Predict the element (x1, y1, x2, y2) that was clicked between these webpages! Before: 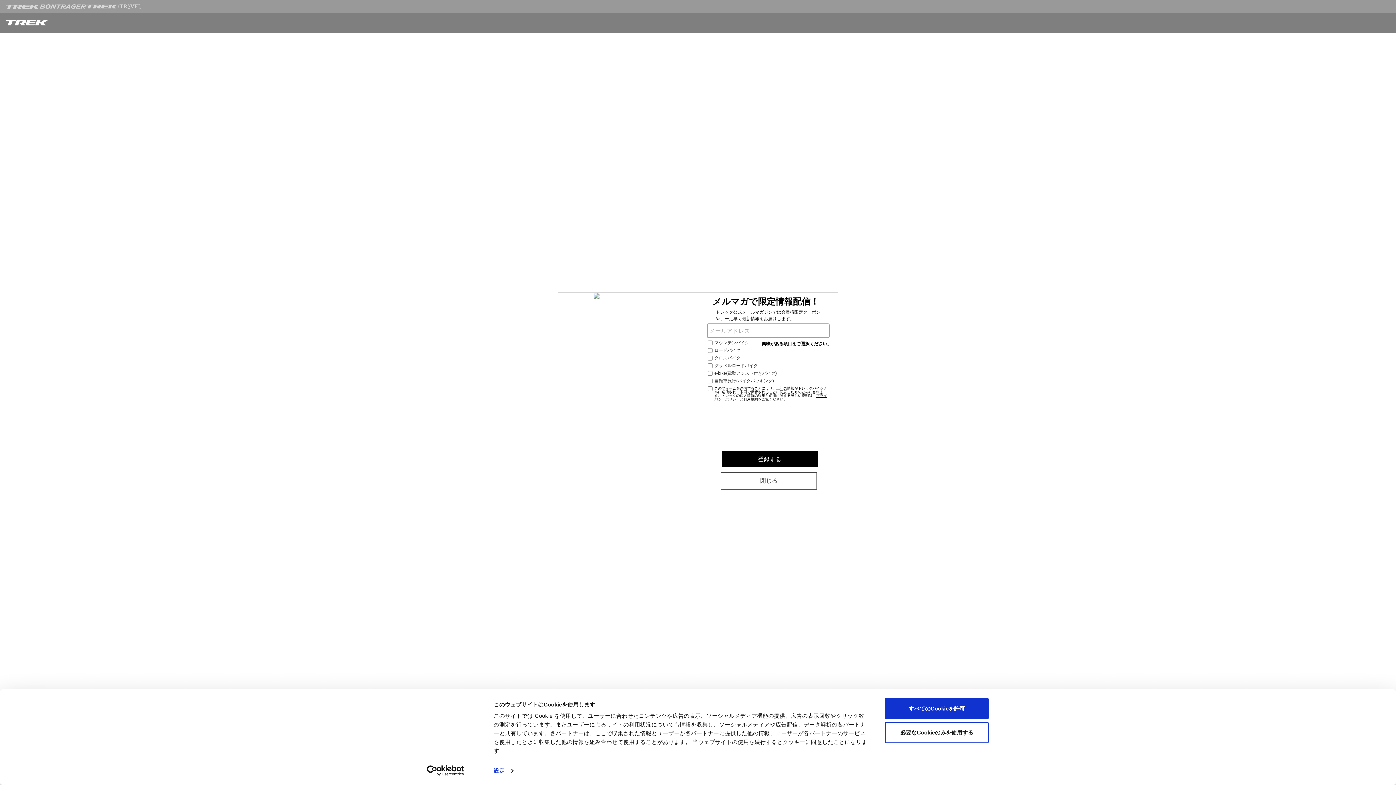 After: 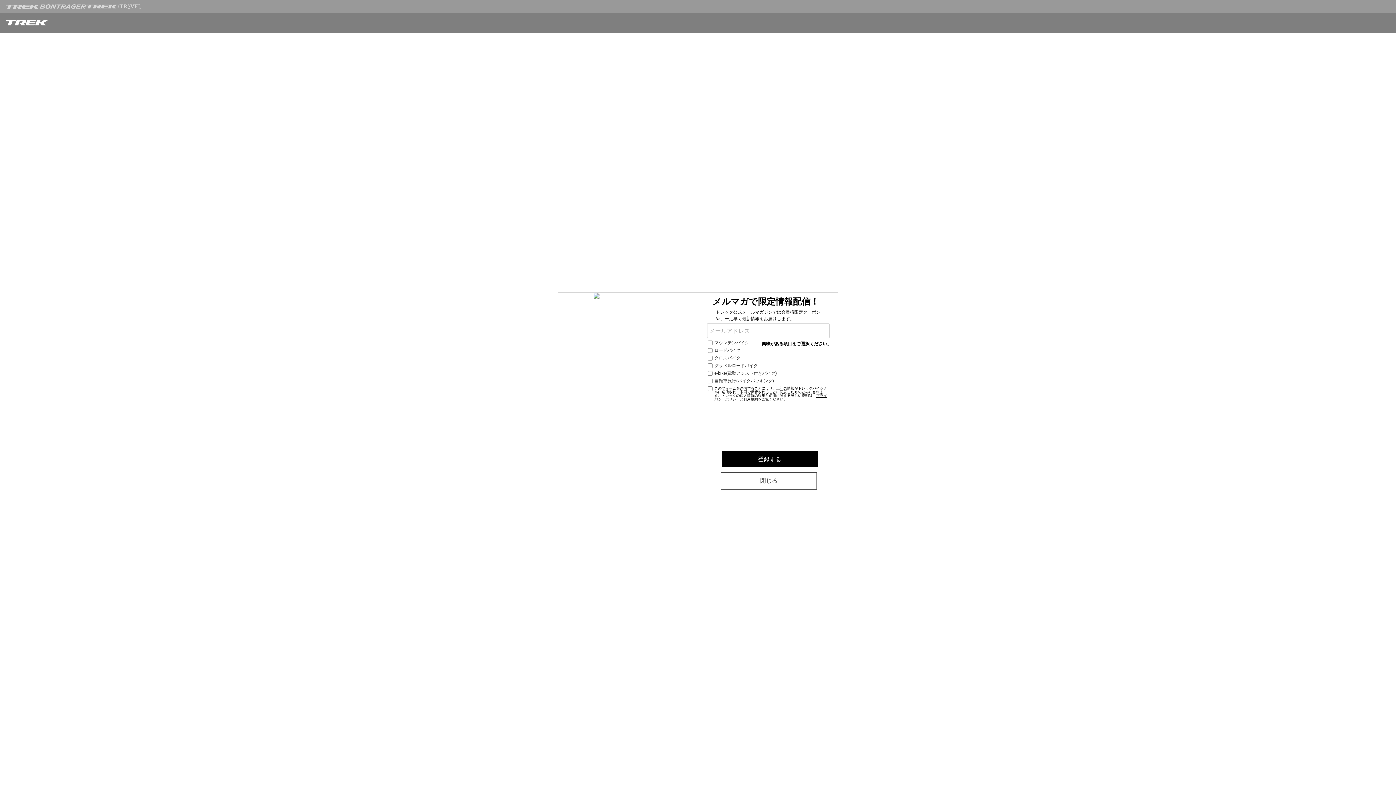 Action: bbox: (885, 722, 989, 743) label: 必要なCookieのみを使用する